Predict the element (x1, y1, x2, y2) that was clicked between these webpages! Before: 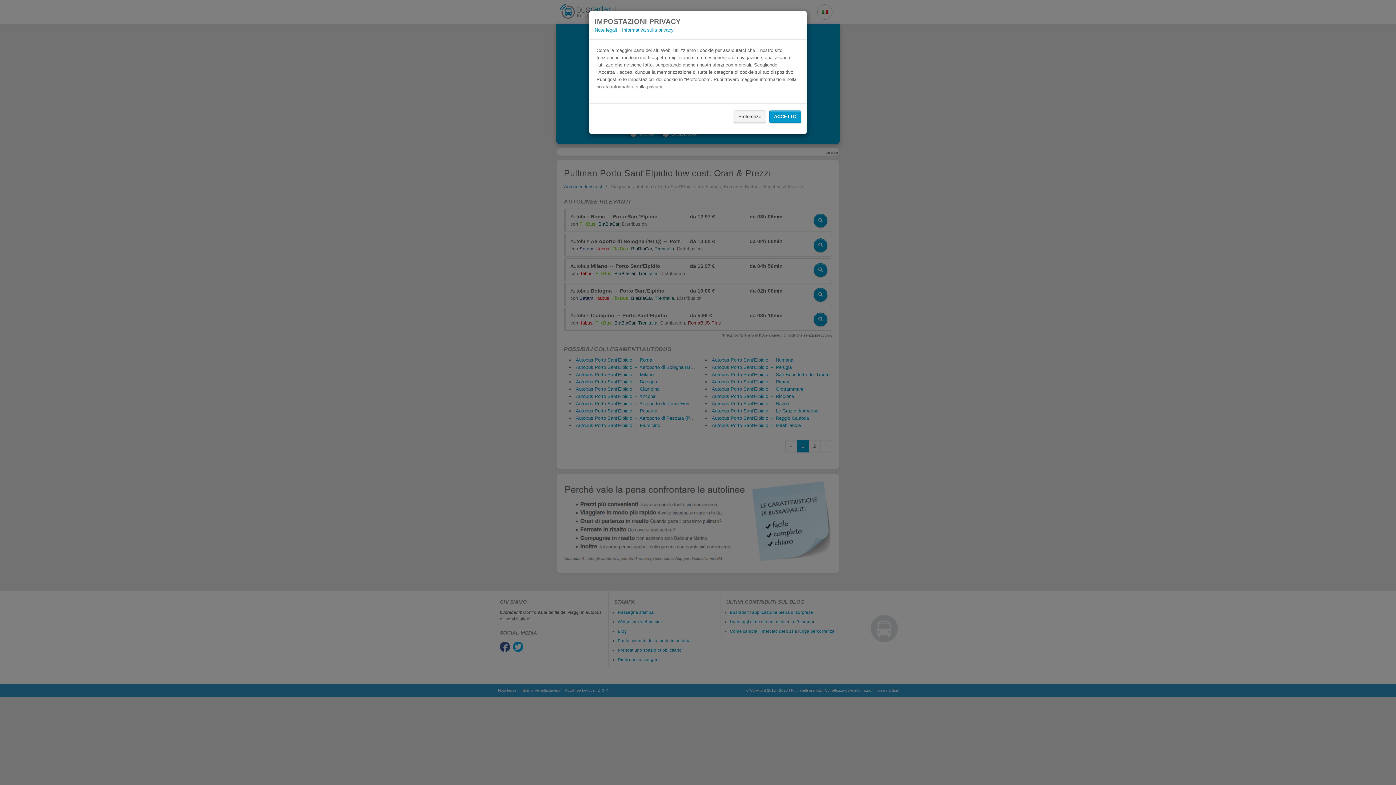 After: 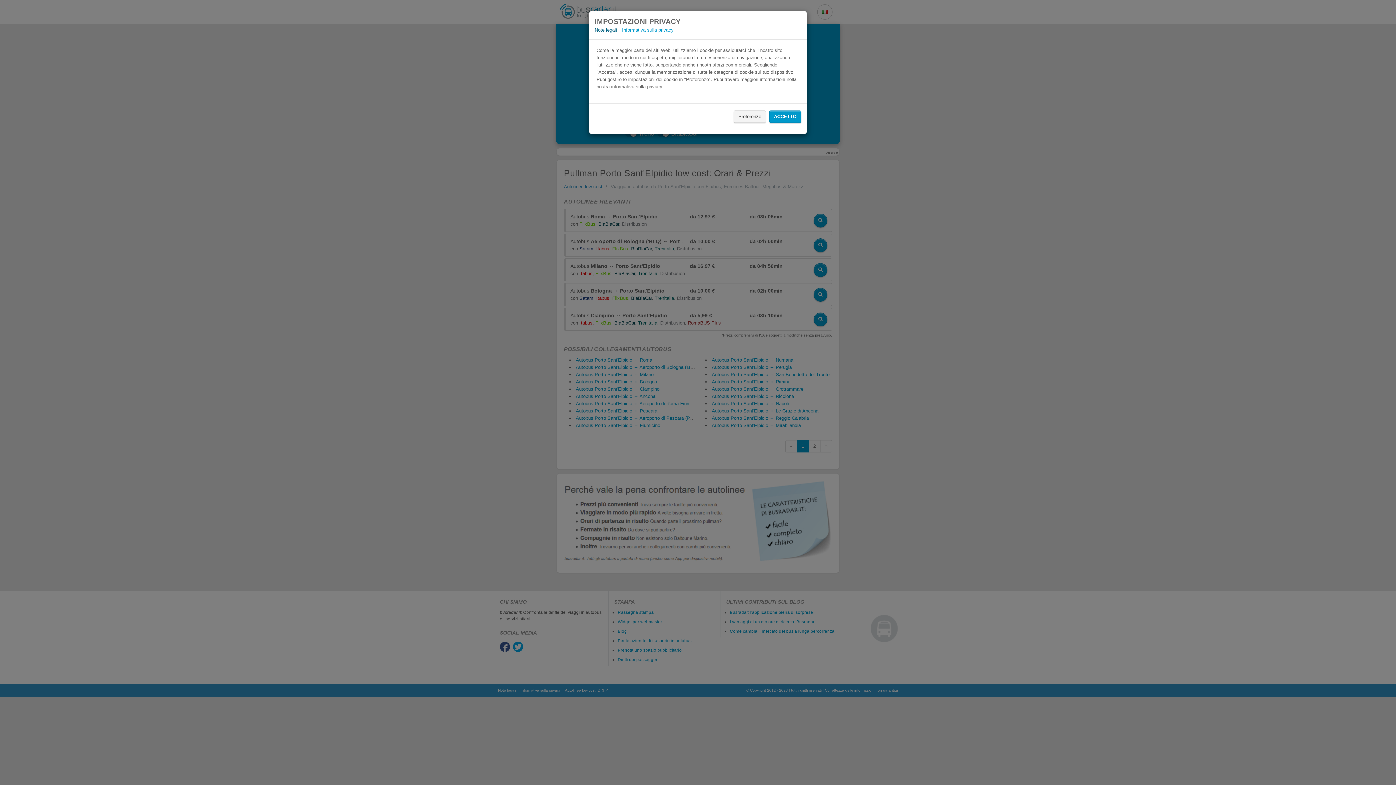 Action: bbox: (594, 27, 617, 32) label: Note legali